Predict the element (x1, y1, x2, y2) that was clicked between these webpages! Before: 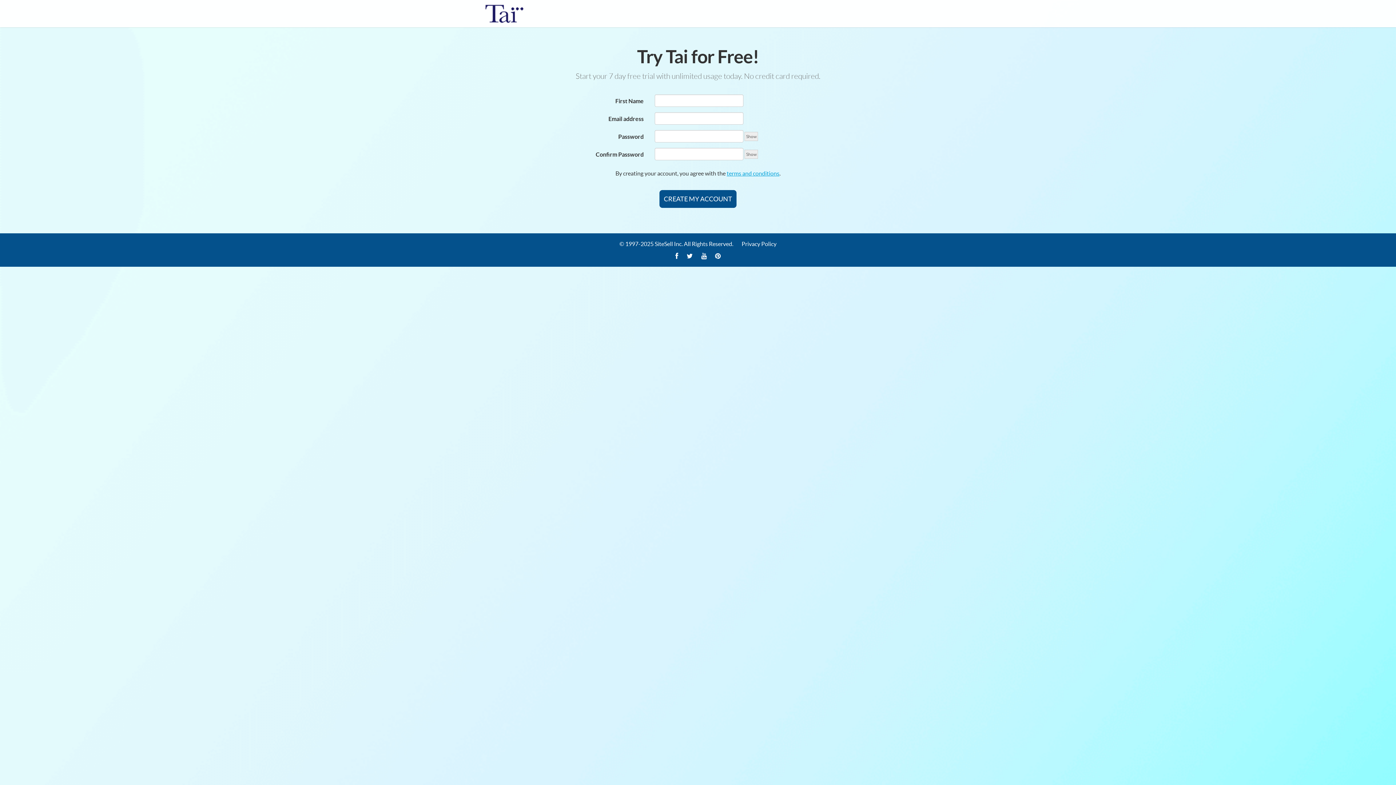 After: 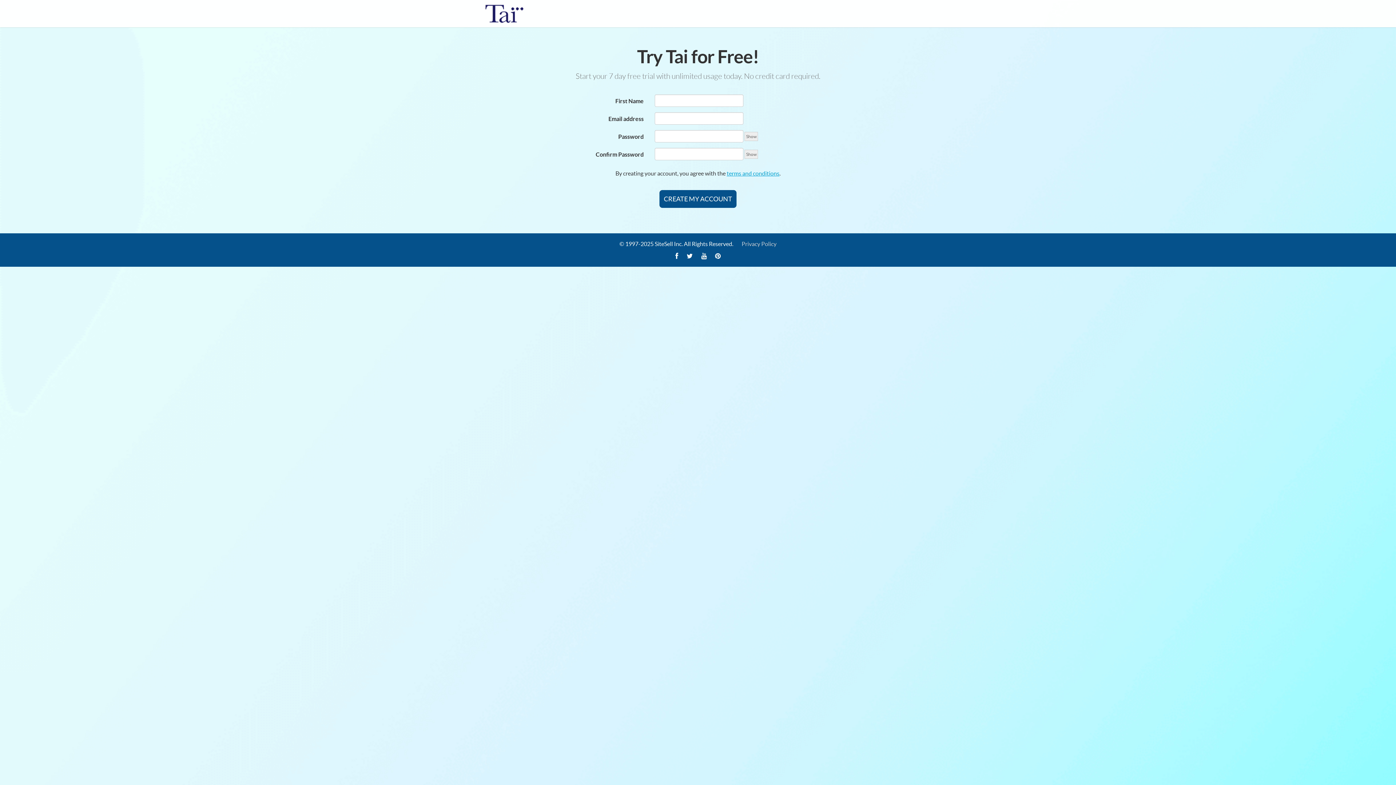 Action: bbox: (741, 240, 776, 247) label: Privacy Policy